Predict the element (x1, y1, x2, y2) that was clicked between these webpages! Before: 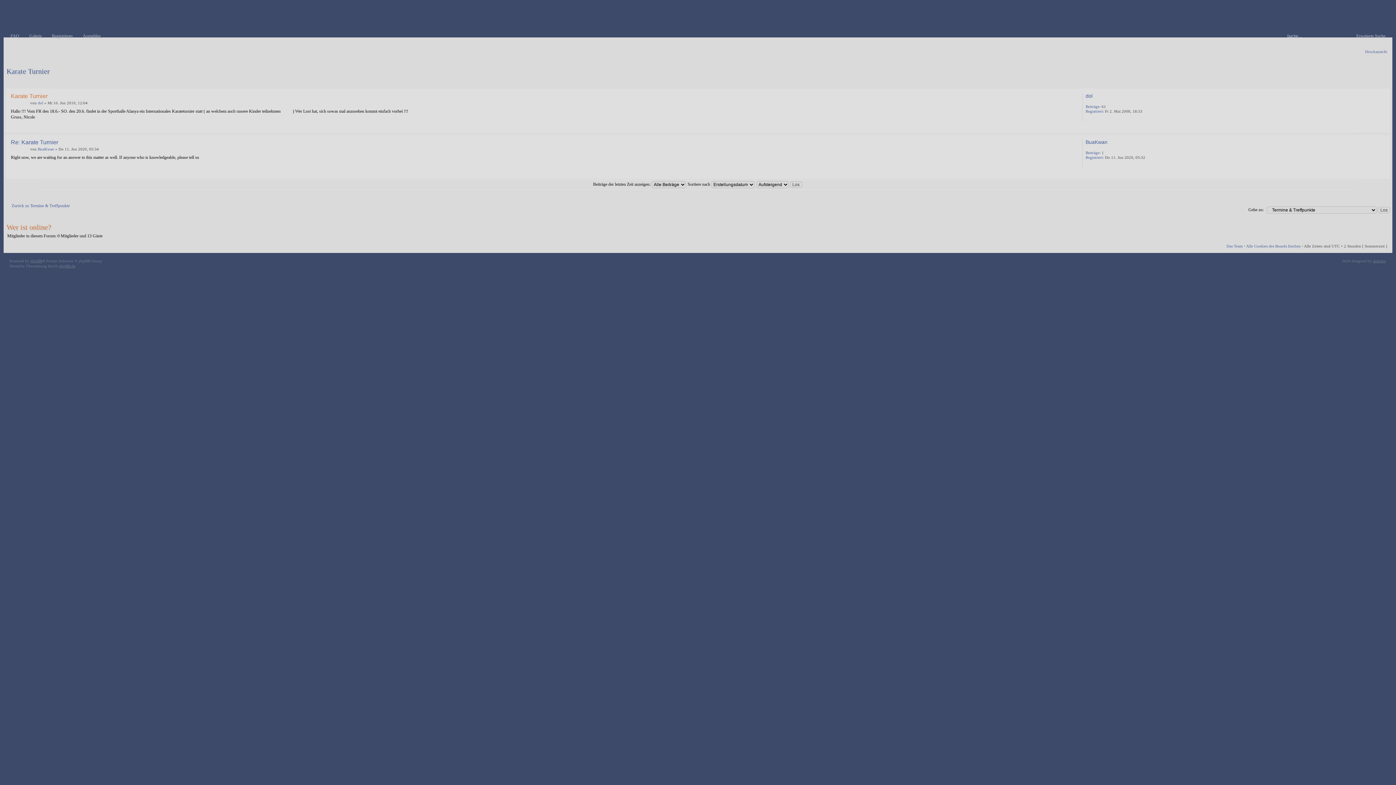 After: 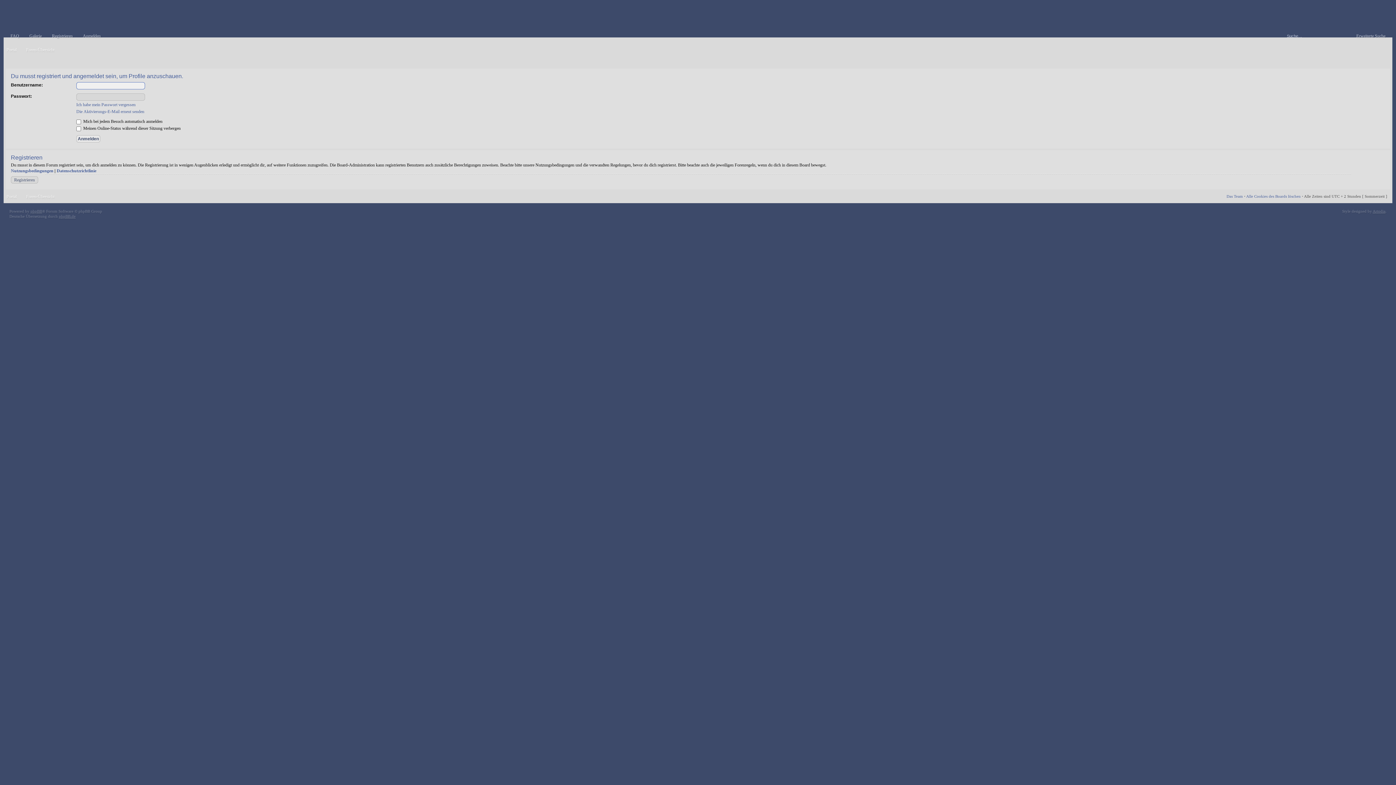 Action: bbox: (37, 146, 54, 151) label: BuaKwan